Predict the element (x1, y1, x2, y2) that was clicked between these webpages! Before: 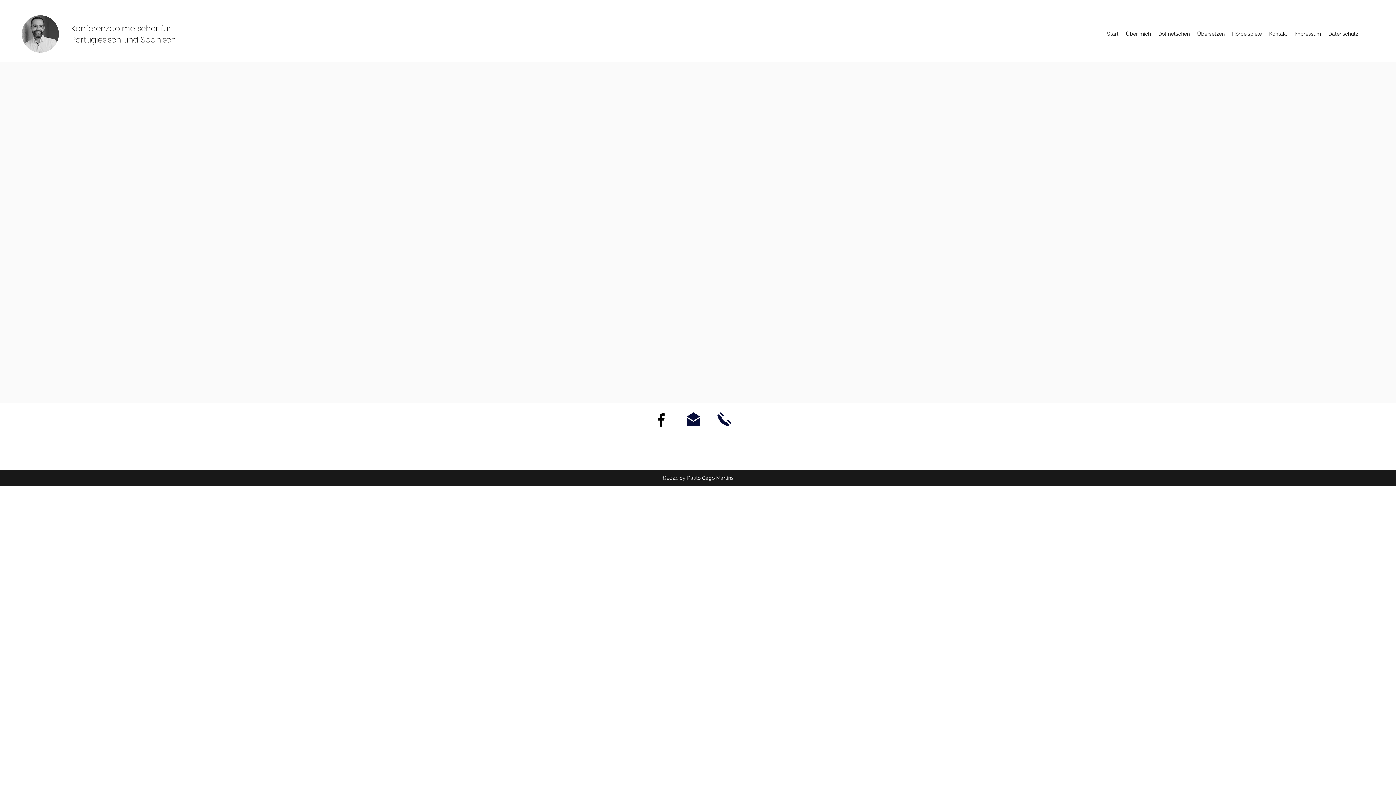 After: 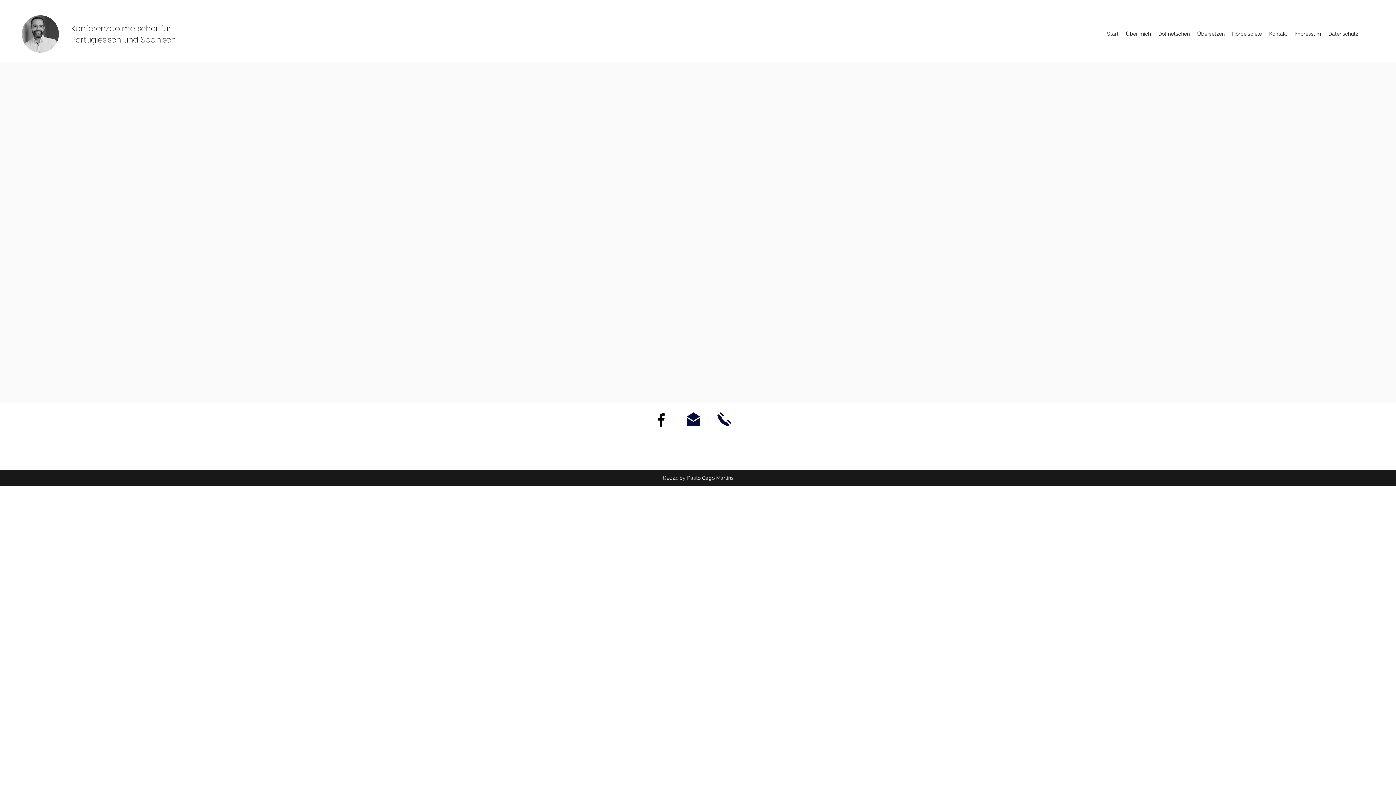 Action: bbox: (685, 411, 701, 427)